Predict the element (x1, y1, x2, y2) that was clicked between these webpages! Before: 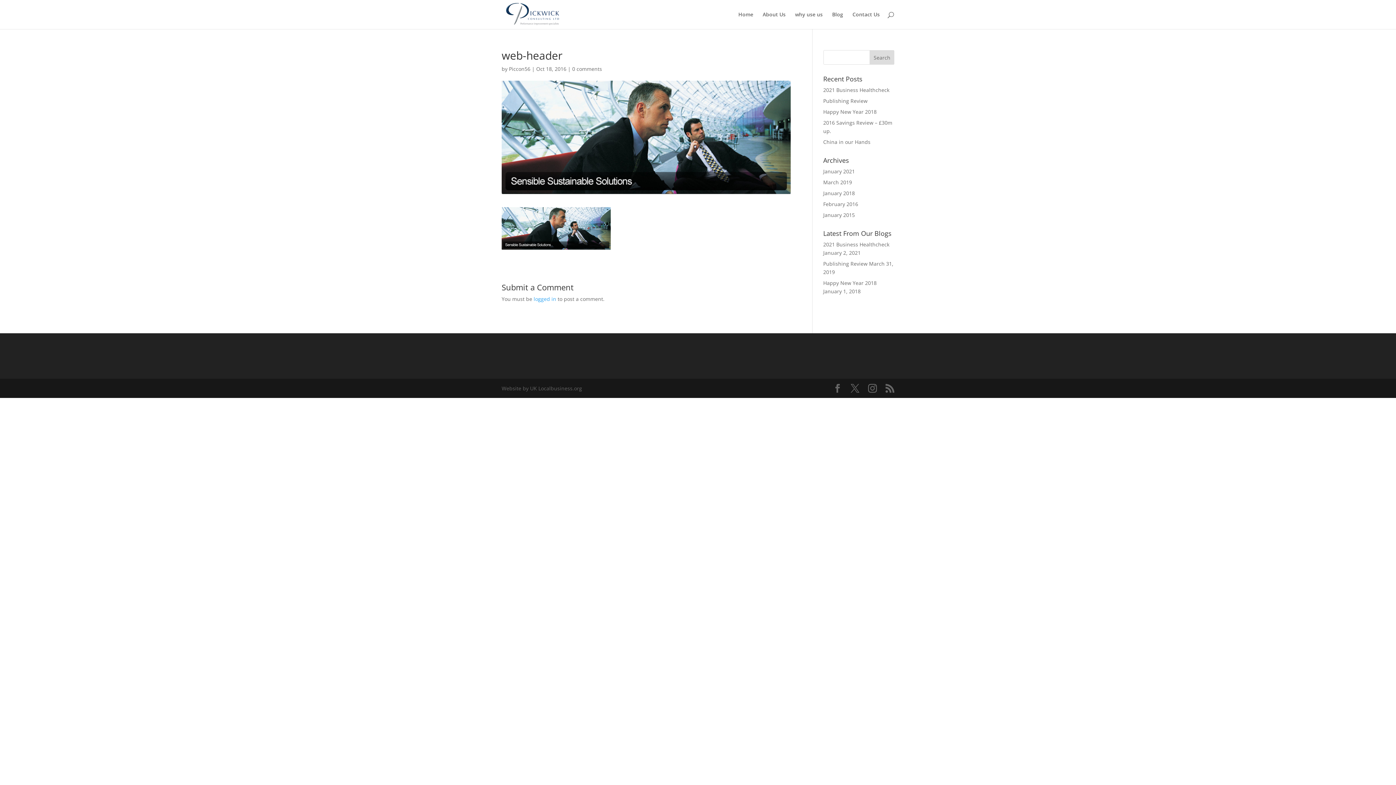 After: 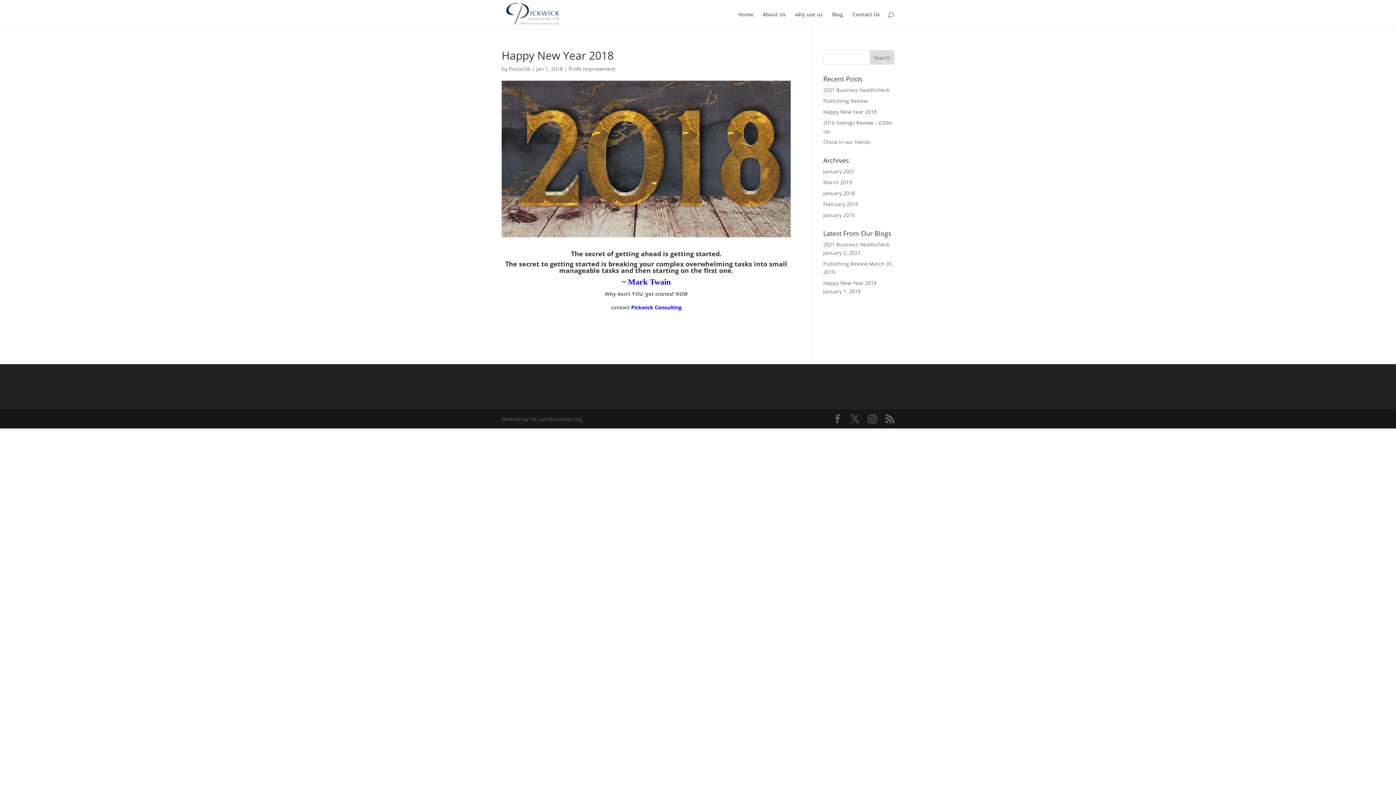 Action: label: Happy New Year 2018 bbox: (823, 279, 876, 286)